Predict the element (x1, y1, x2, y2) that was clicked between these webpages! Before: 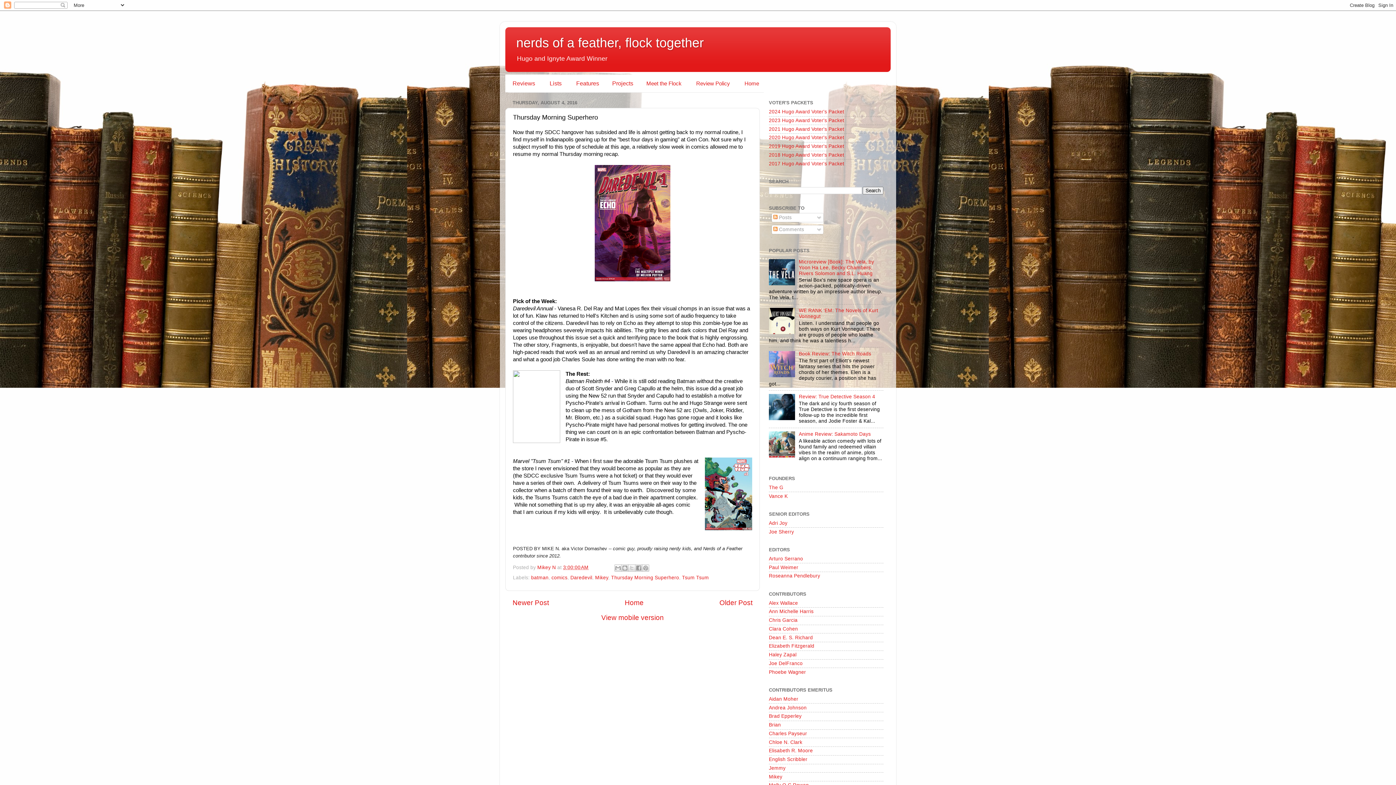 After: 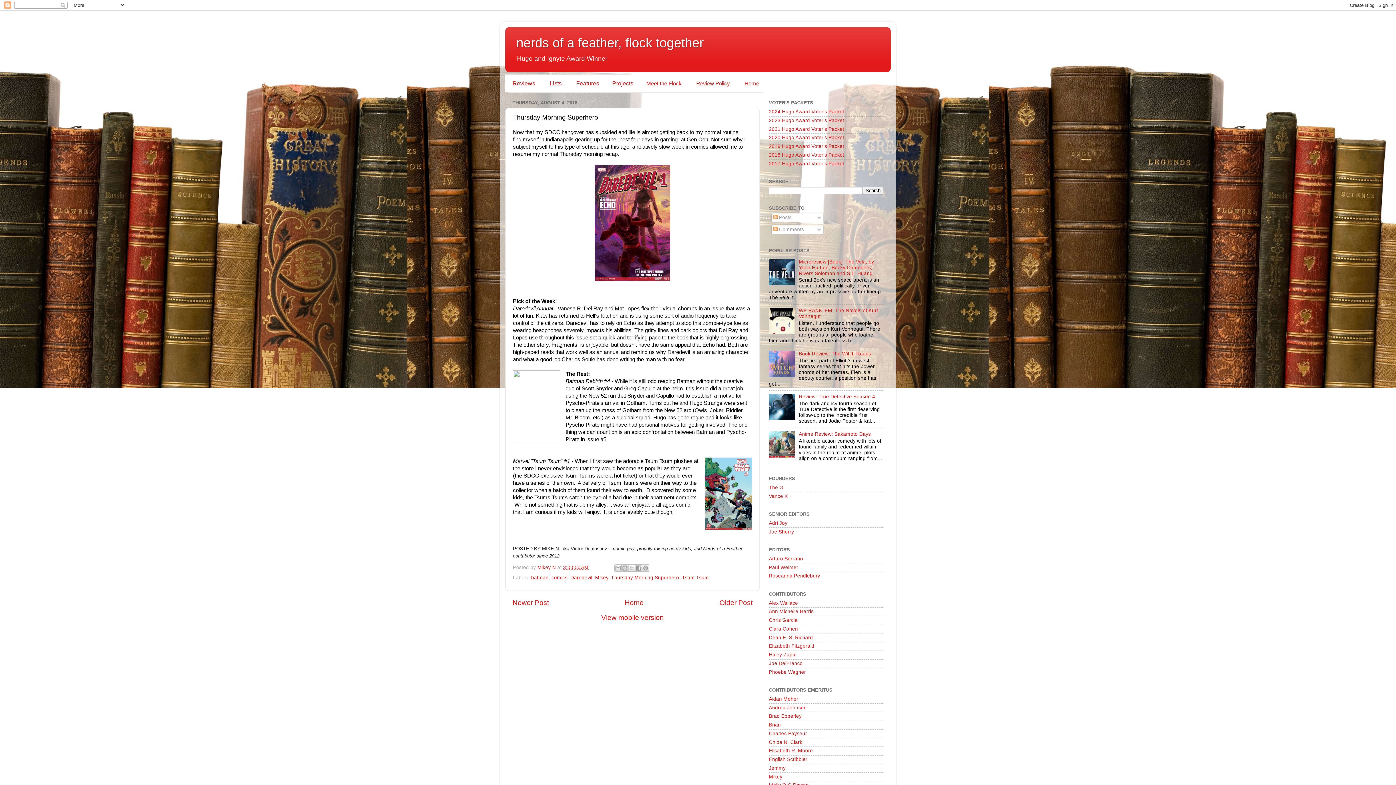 Action: bbox: (563, 564, 588, 570) label: 3:00:00 AM